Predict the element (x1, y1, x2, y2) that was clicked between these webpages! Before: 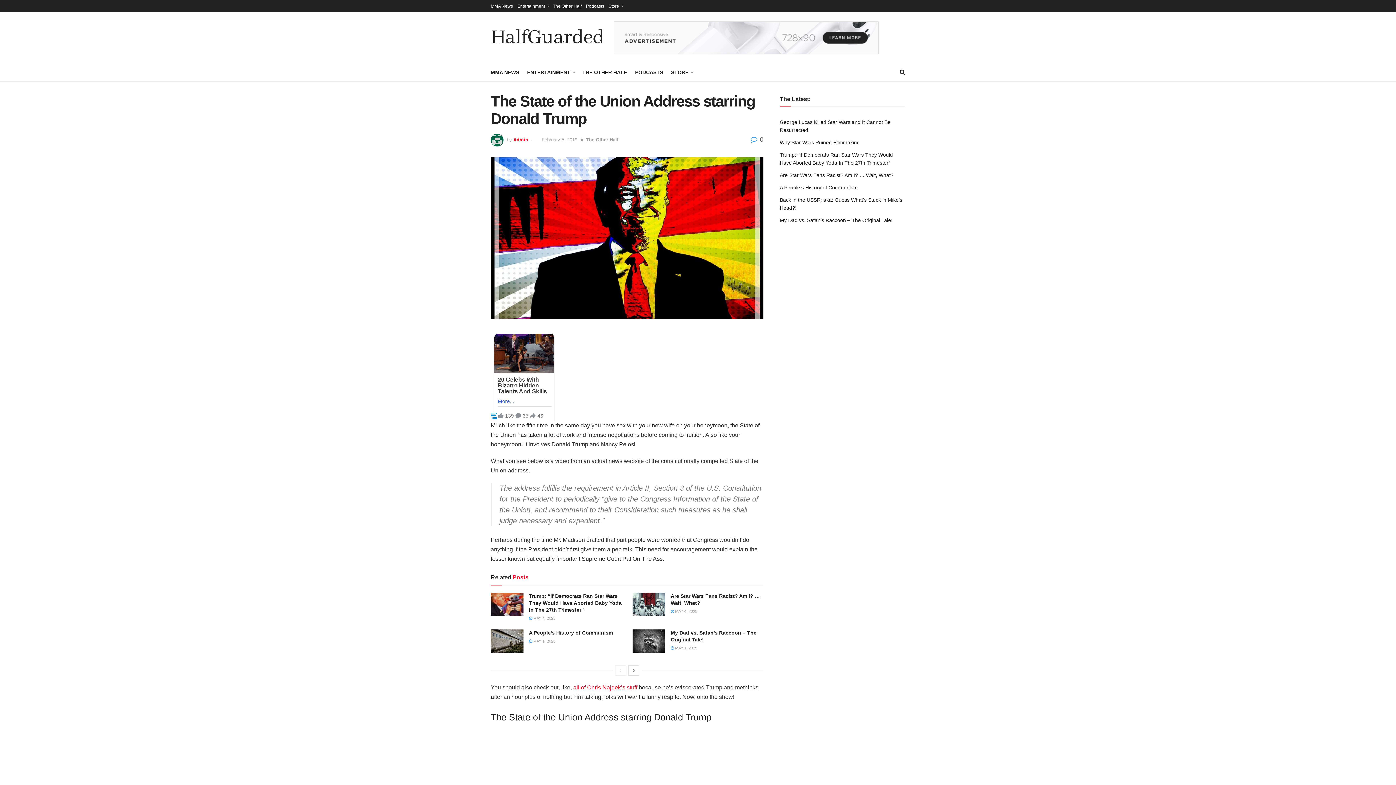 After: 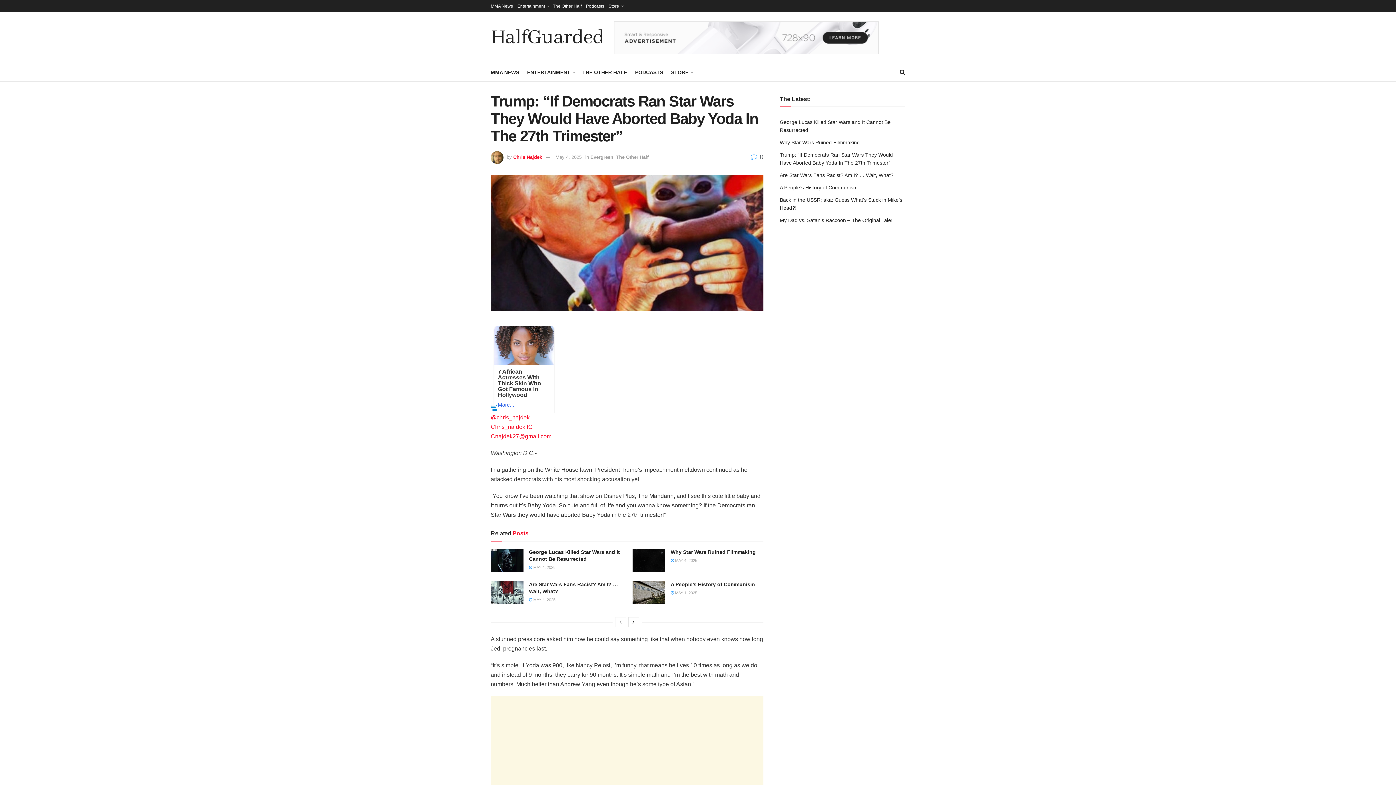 Action: bbox: (529, 593, 621, 613) label: Trump: “If Democrats Ran Star Wars They Would Have Aborted Baby Yoda In The 27th Trimester”